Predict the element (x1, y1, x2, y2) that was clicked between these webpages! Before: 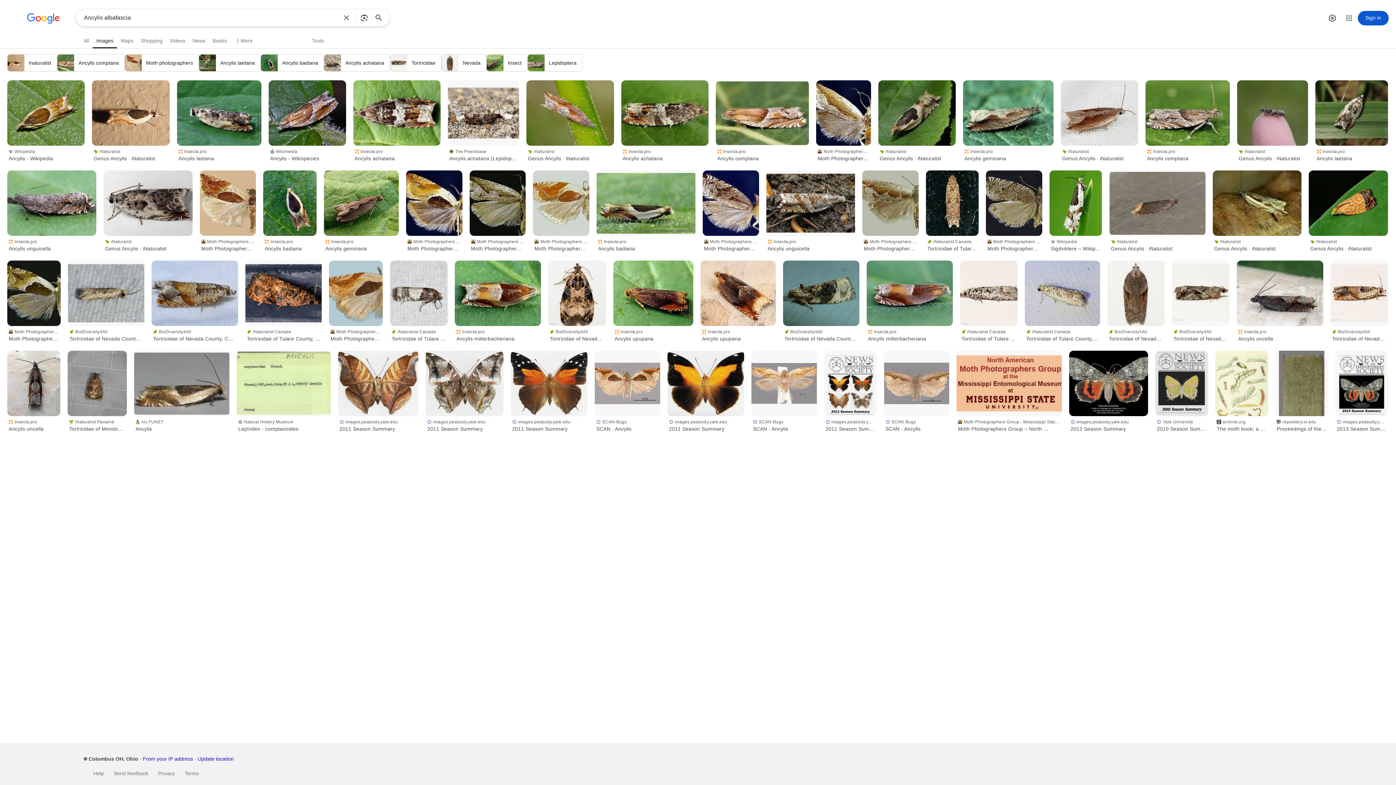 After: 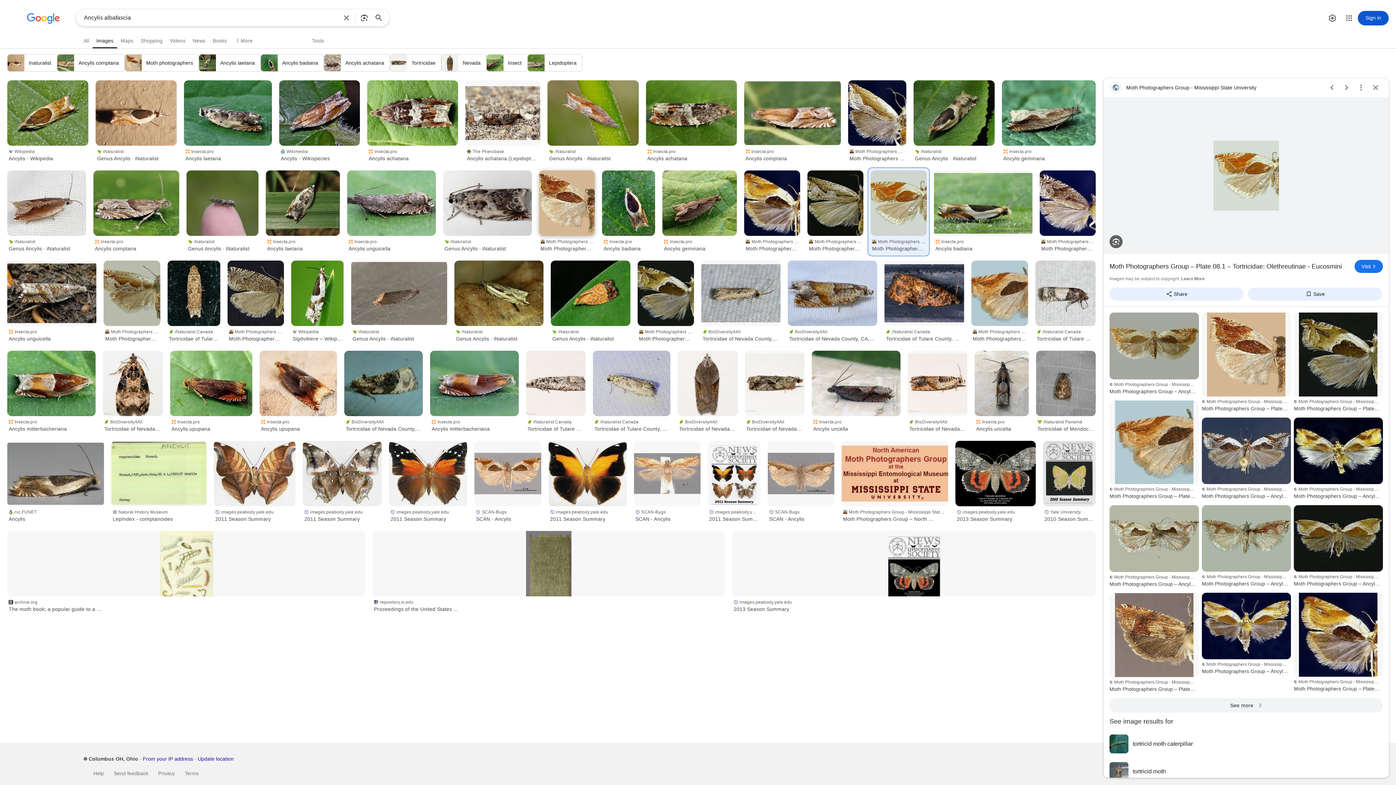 Action: bbox: (533, 170, 589, 236)